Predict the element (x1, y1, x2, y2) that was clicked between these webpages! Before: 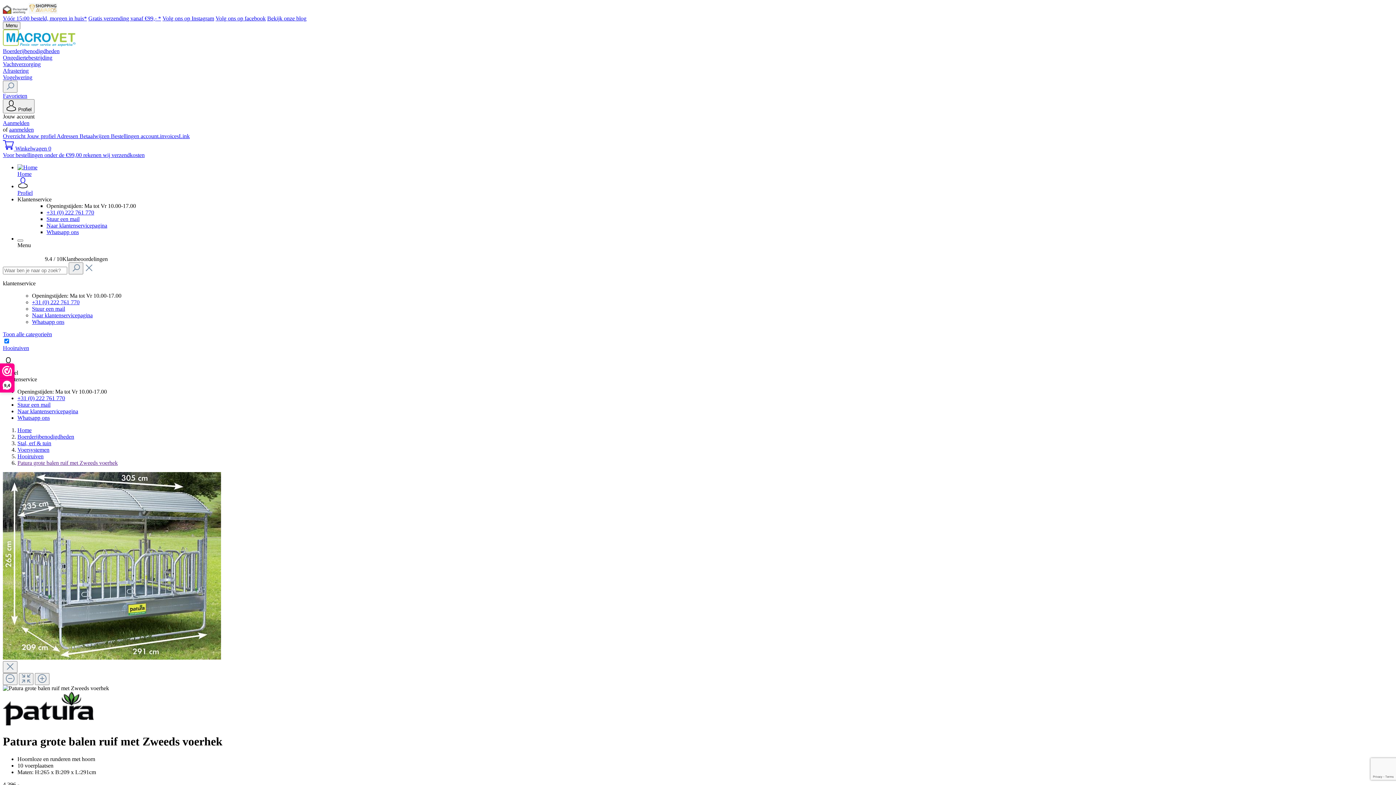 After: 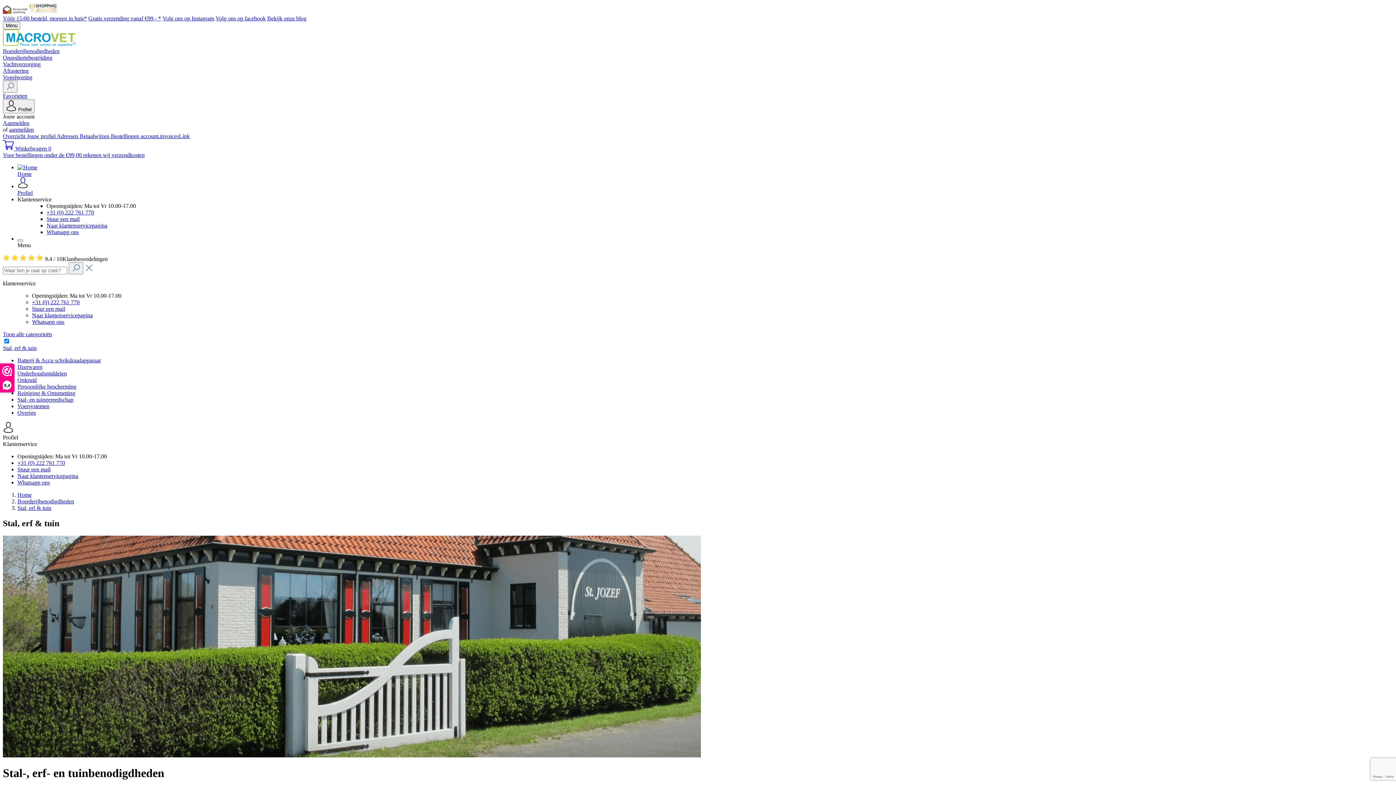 Action: bbox: (17, 440, 51, 446) label: Stal, erf & tuin